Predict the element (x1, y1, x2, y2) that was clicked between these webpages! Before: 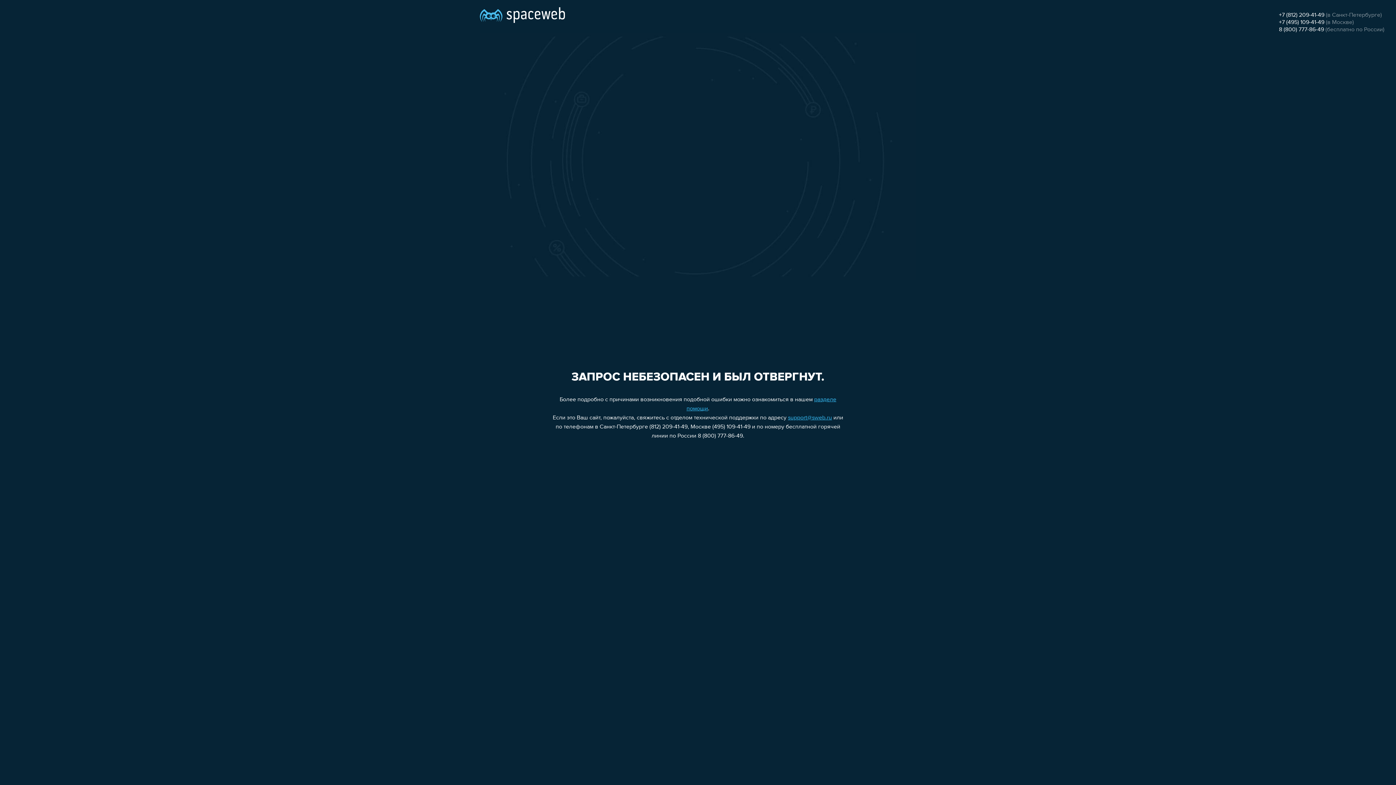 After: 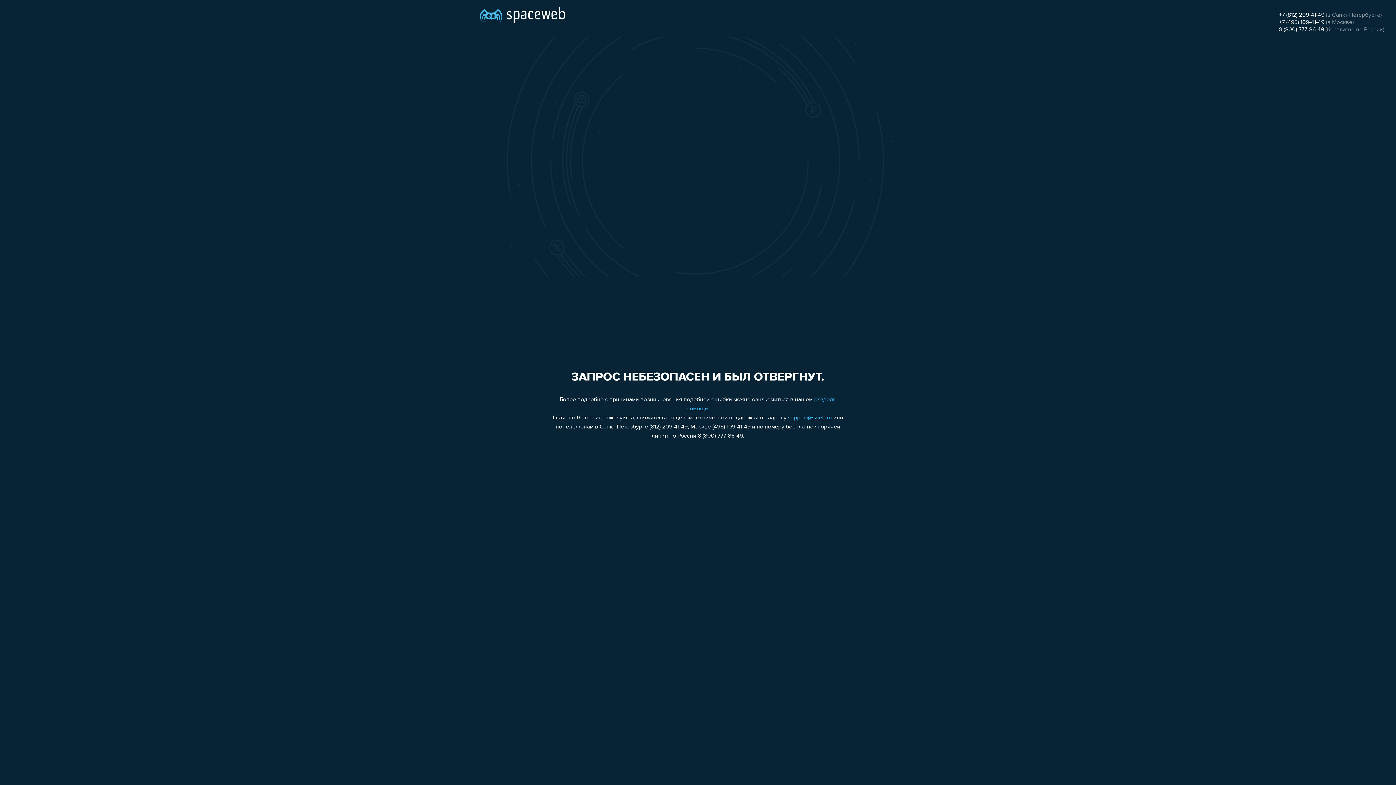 Action: label: +7 (495) 109-41-49 bbox: (1279, 19, 1324, 25)